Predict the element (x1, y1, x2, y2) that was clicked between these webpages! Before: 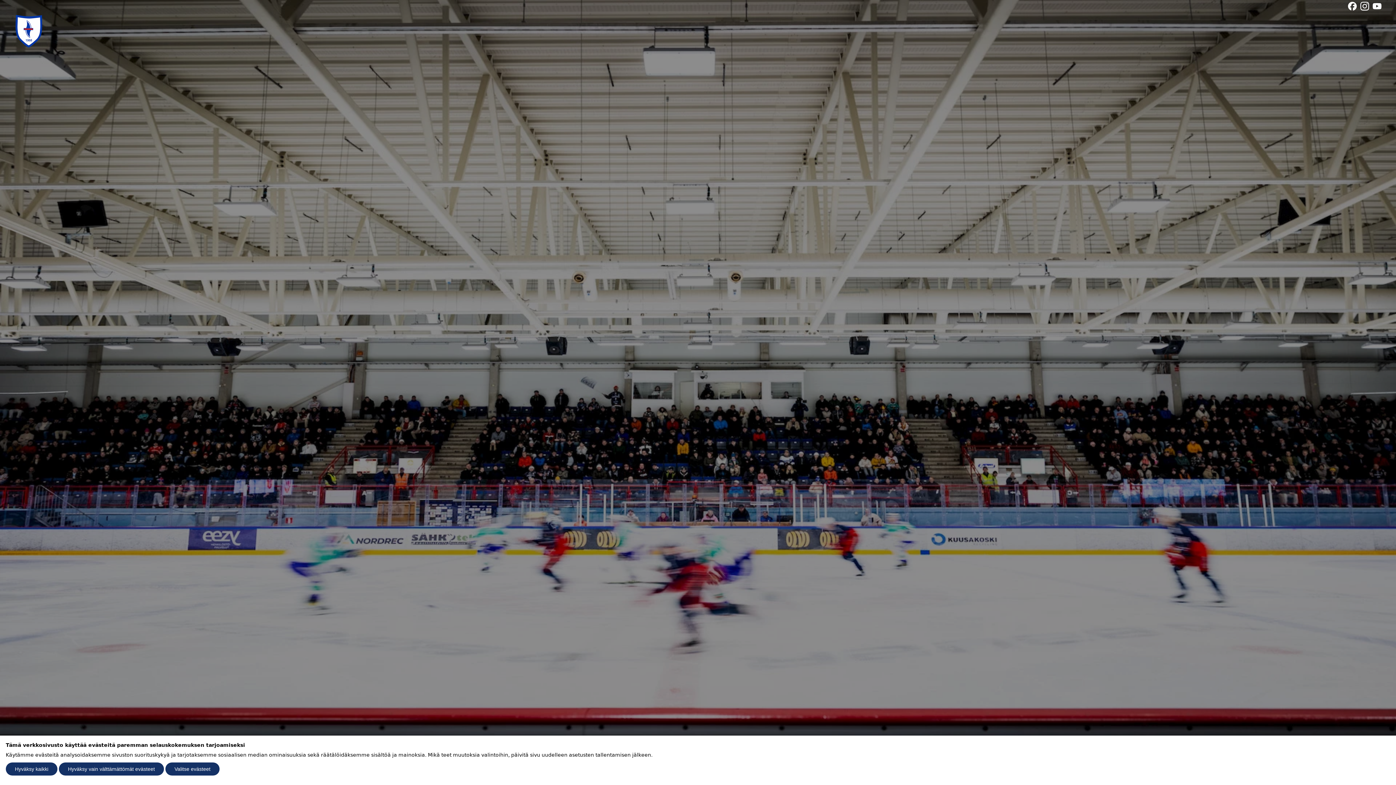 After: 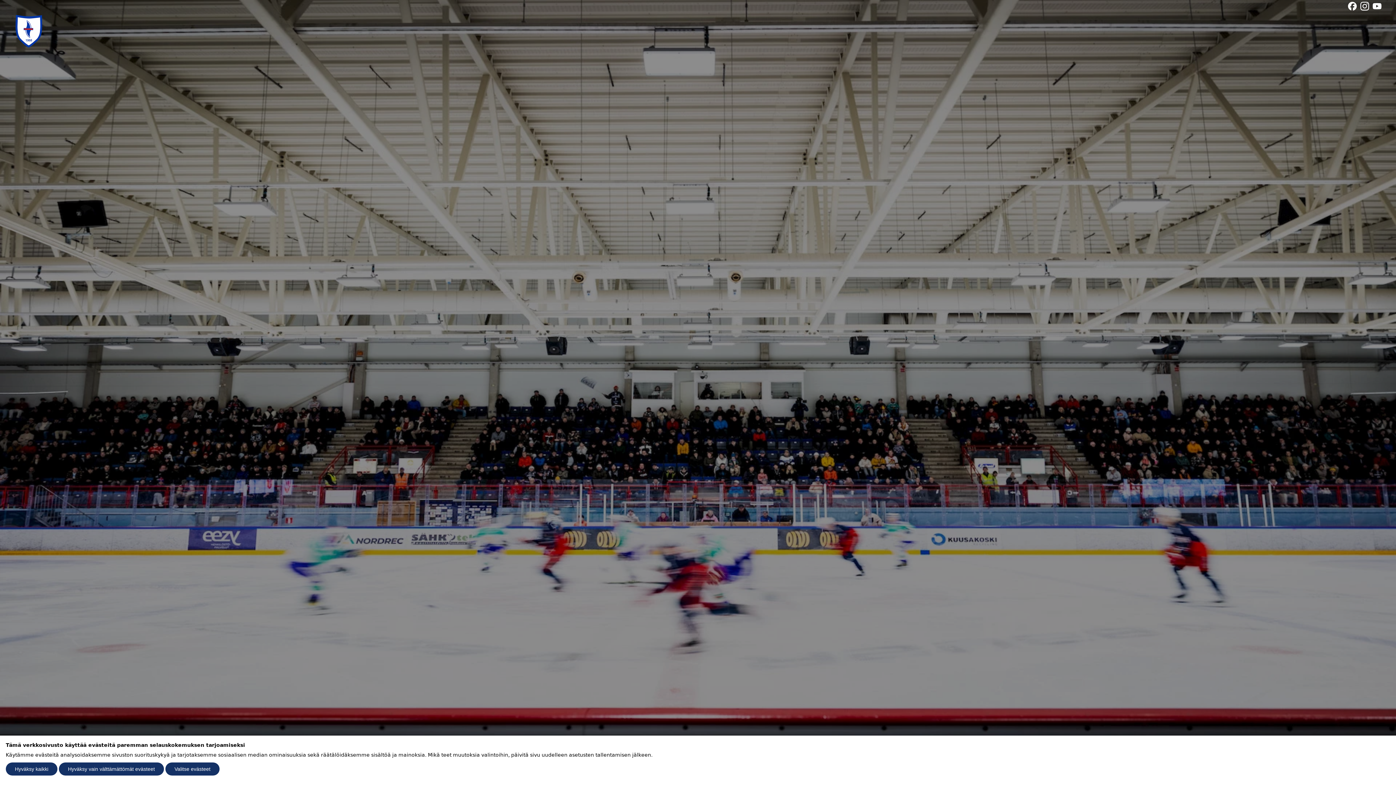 Action: bbox: (1348, 0, 1357, 12)